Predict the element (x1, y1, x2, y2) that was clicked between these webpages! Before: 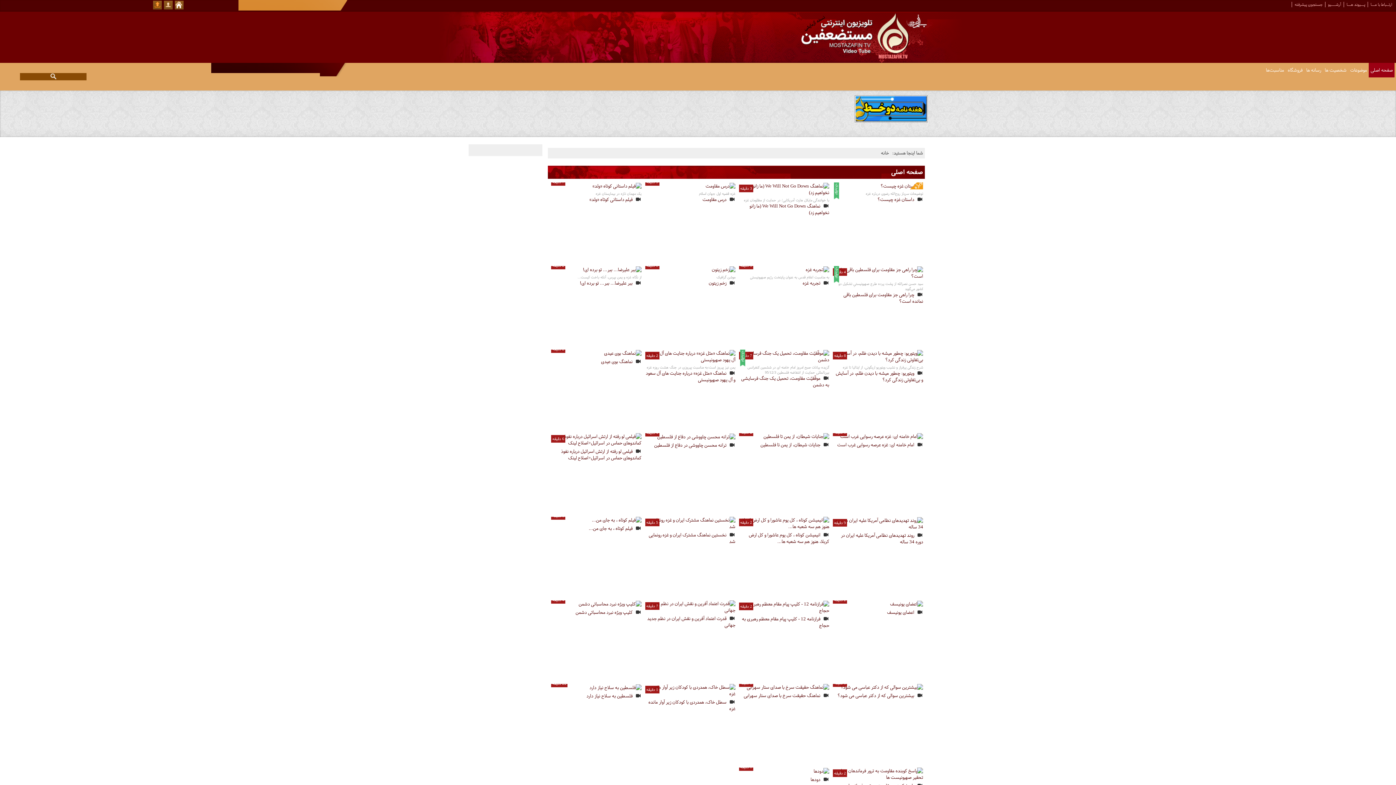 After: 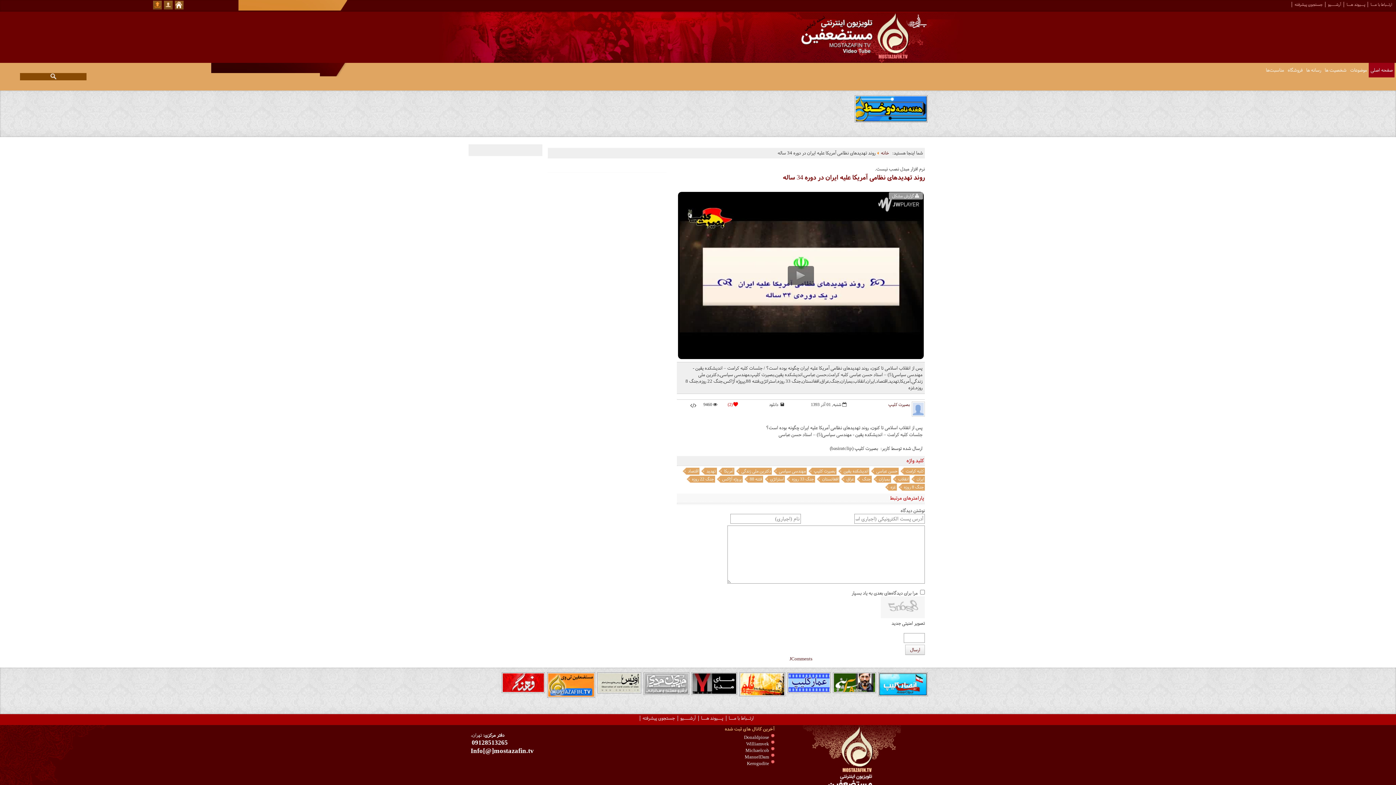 Action: bbox: (841, 532, 923, 545) label: روند تهدیدهای نظامی آمریکا علیه ایران در دوره 34 ساله